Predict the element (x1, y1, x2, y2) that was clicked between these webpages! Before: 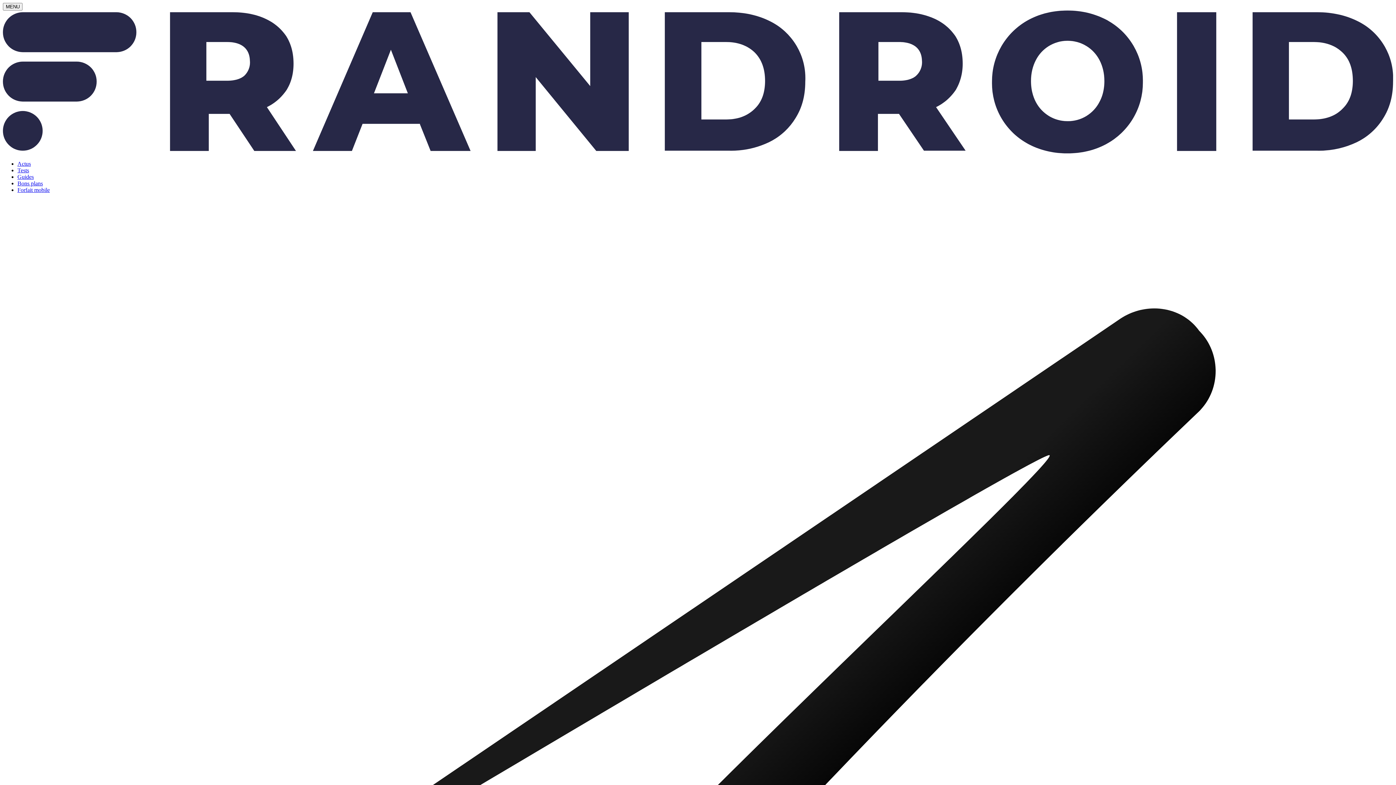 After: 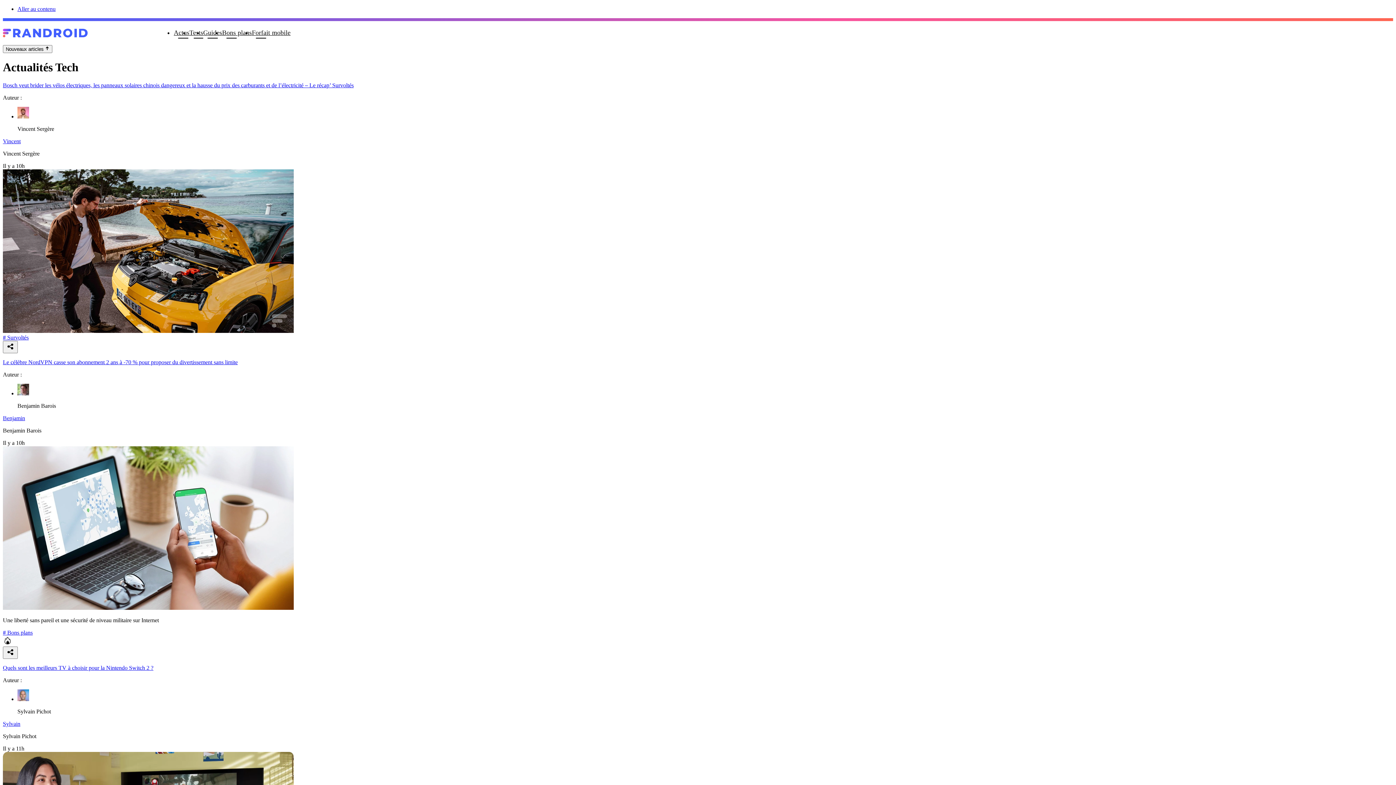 Action: label: Actus bbox: (17, 160, 30, 166)